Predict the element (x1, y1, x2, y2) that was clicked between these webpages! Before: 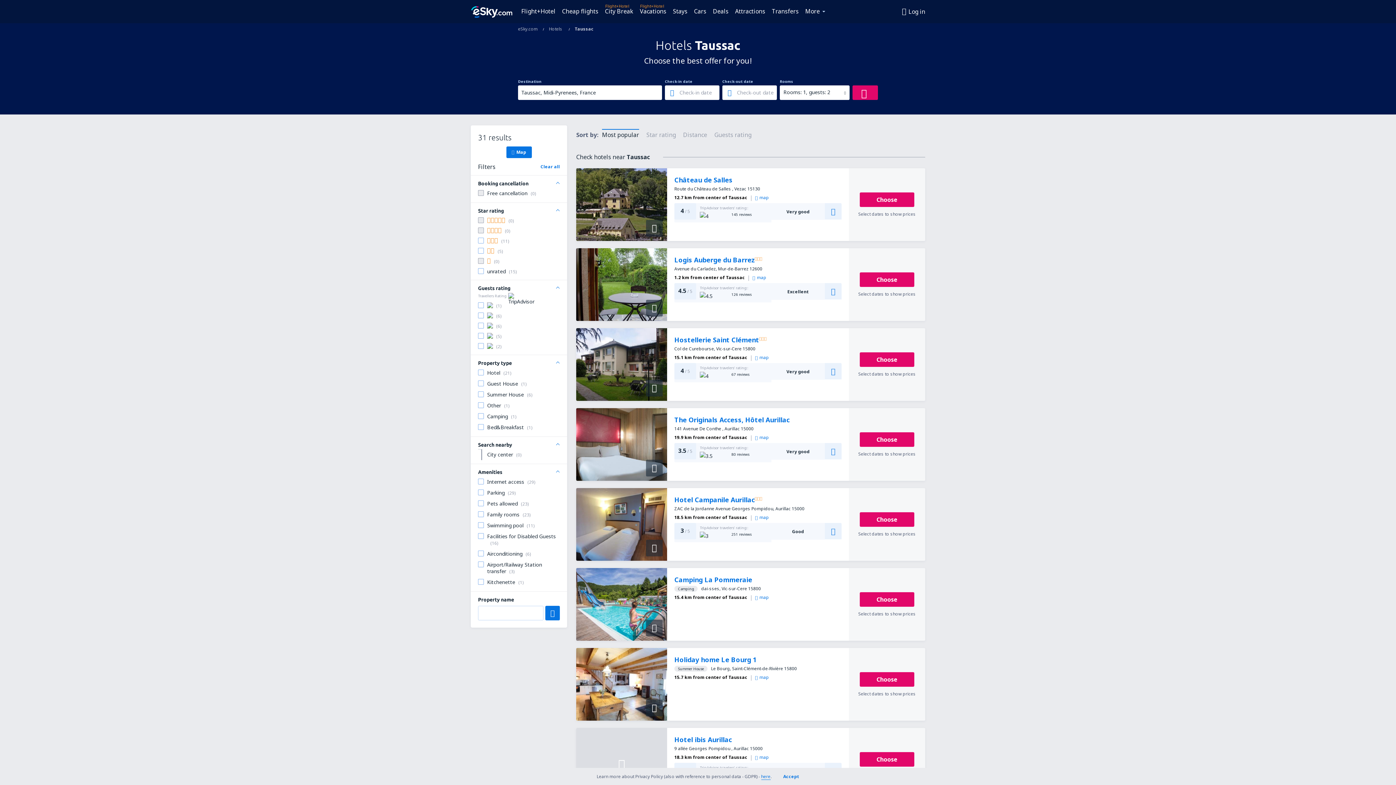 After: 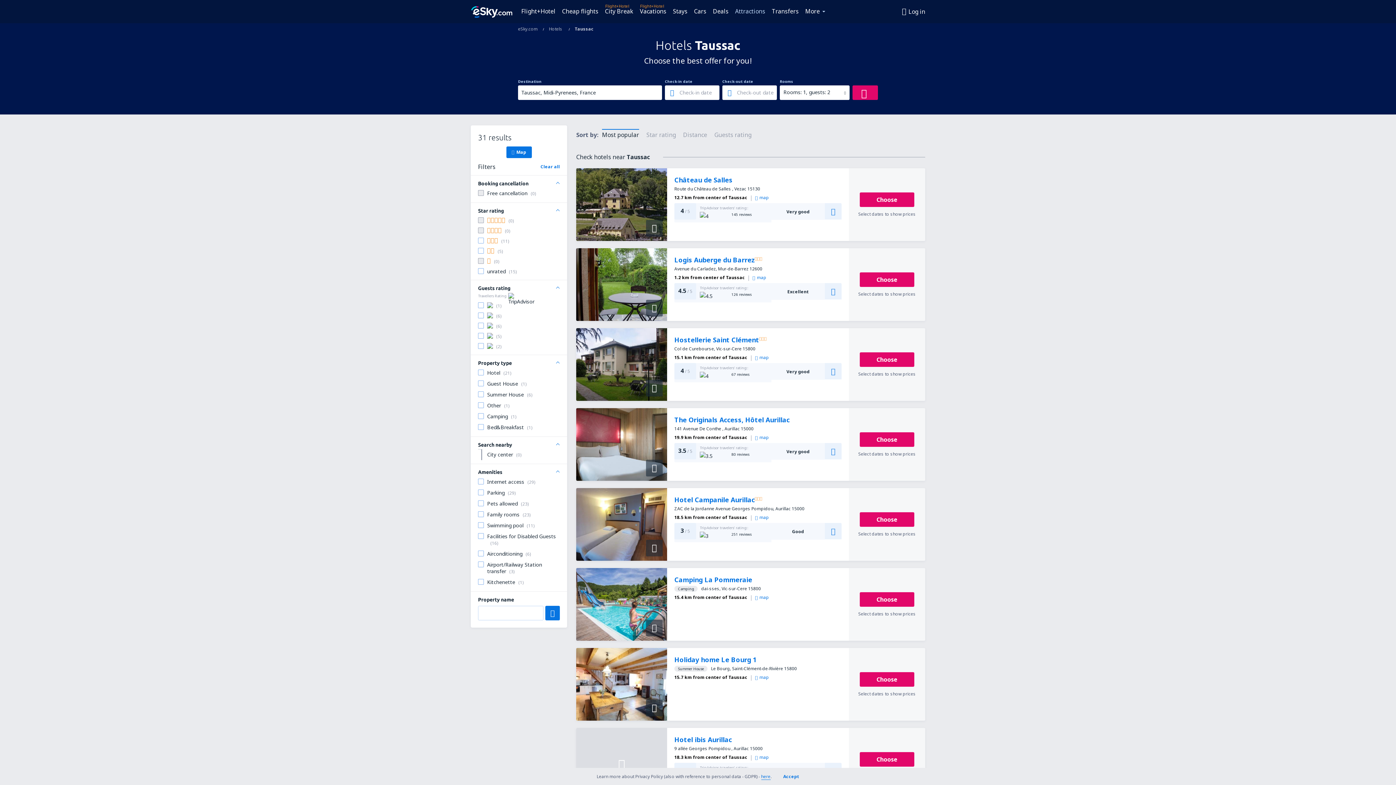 Action: label: Attractions bbox: (732, 5, 768, 16)